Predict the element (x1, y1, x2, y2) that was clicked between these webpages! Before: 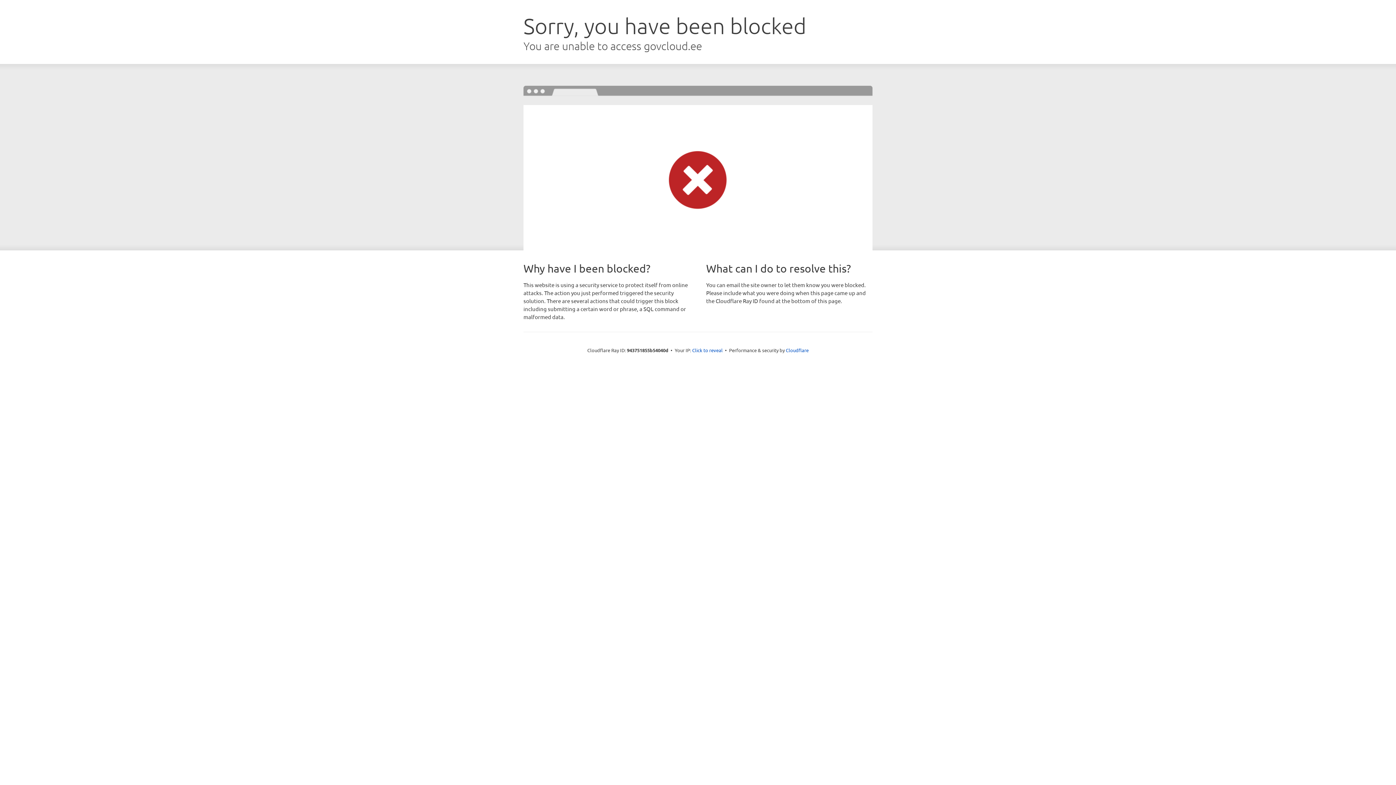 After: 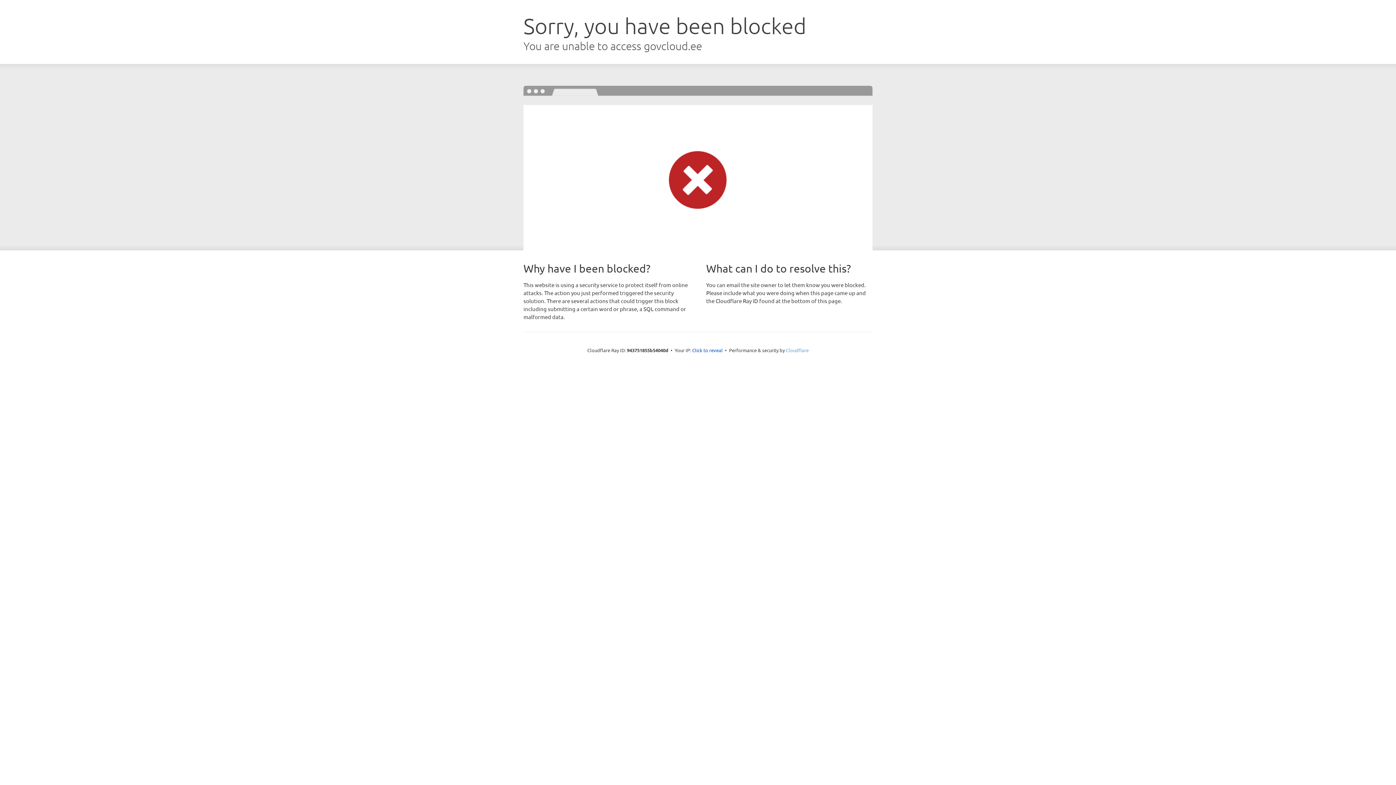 Action: bbox: (786, 347, 808, 353) label: Cloudflare